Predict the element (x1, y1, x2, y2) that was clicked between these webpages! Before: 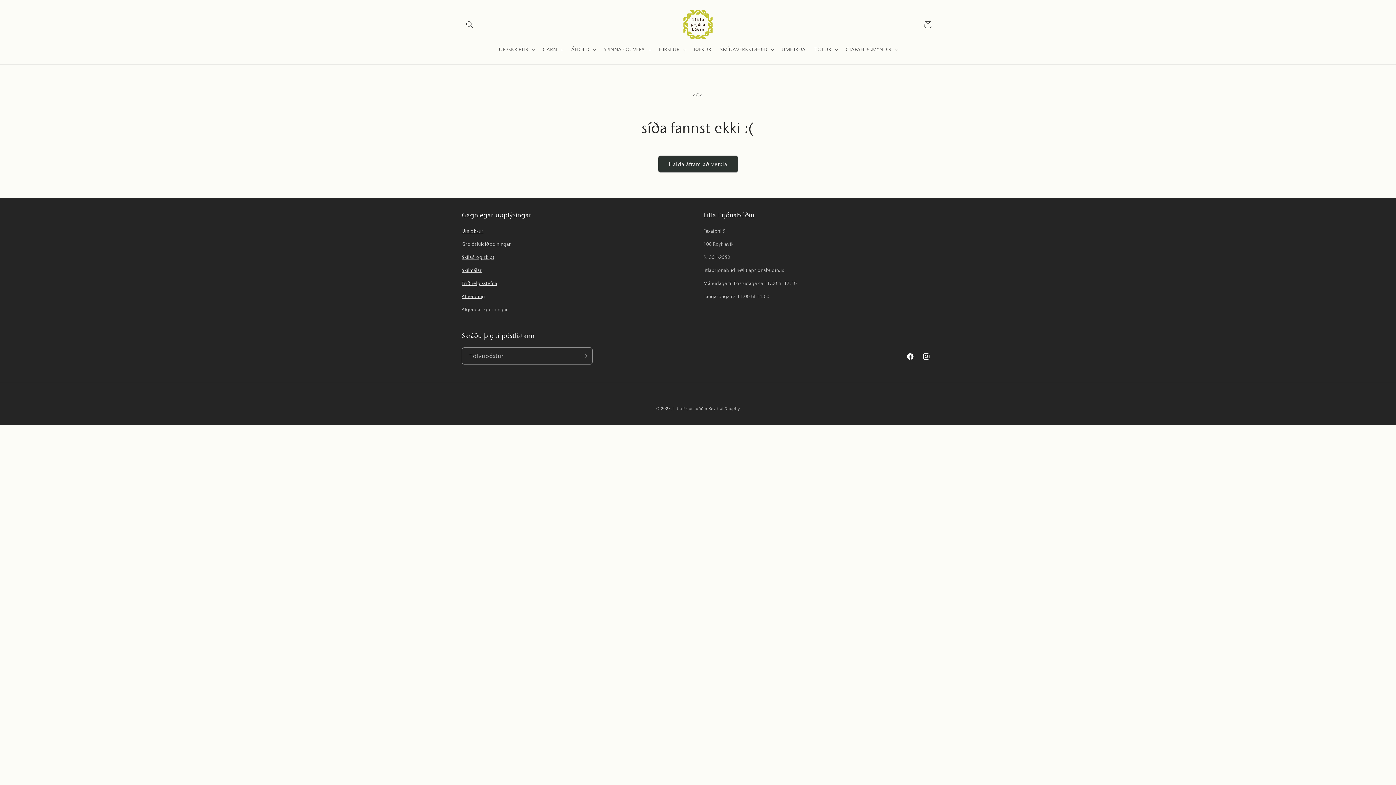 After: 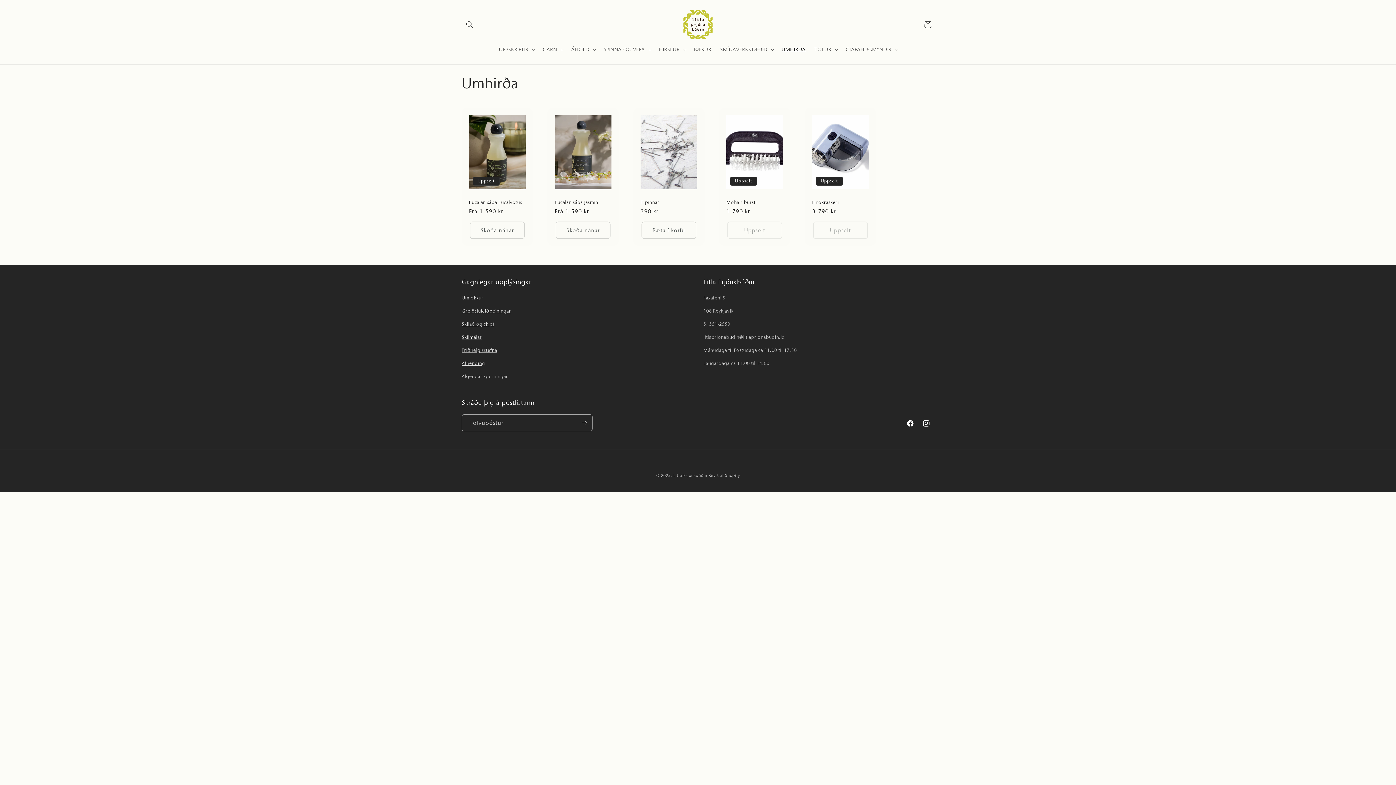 Action: bbox: (777, 41, 810, 57) label: UMHIRÐA